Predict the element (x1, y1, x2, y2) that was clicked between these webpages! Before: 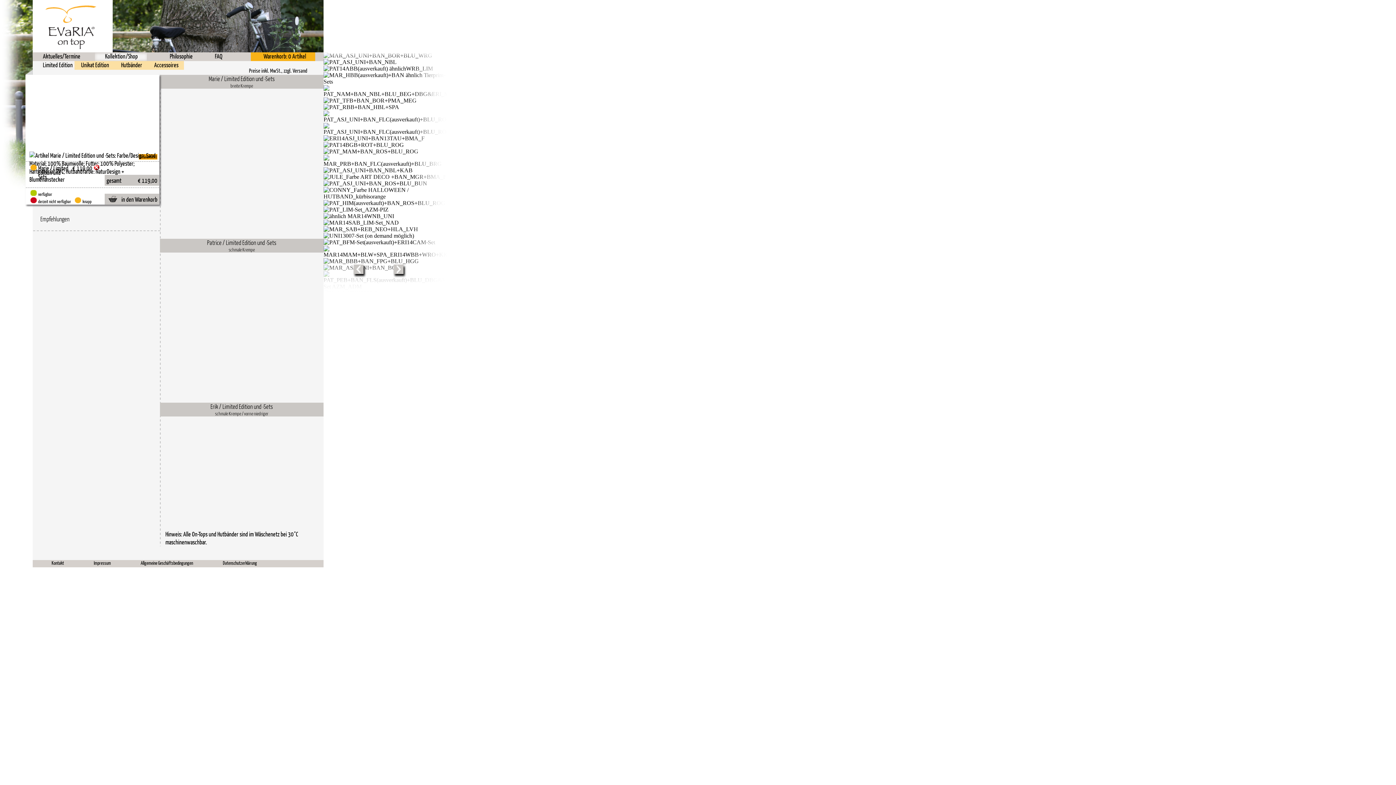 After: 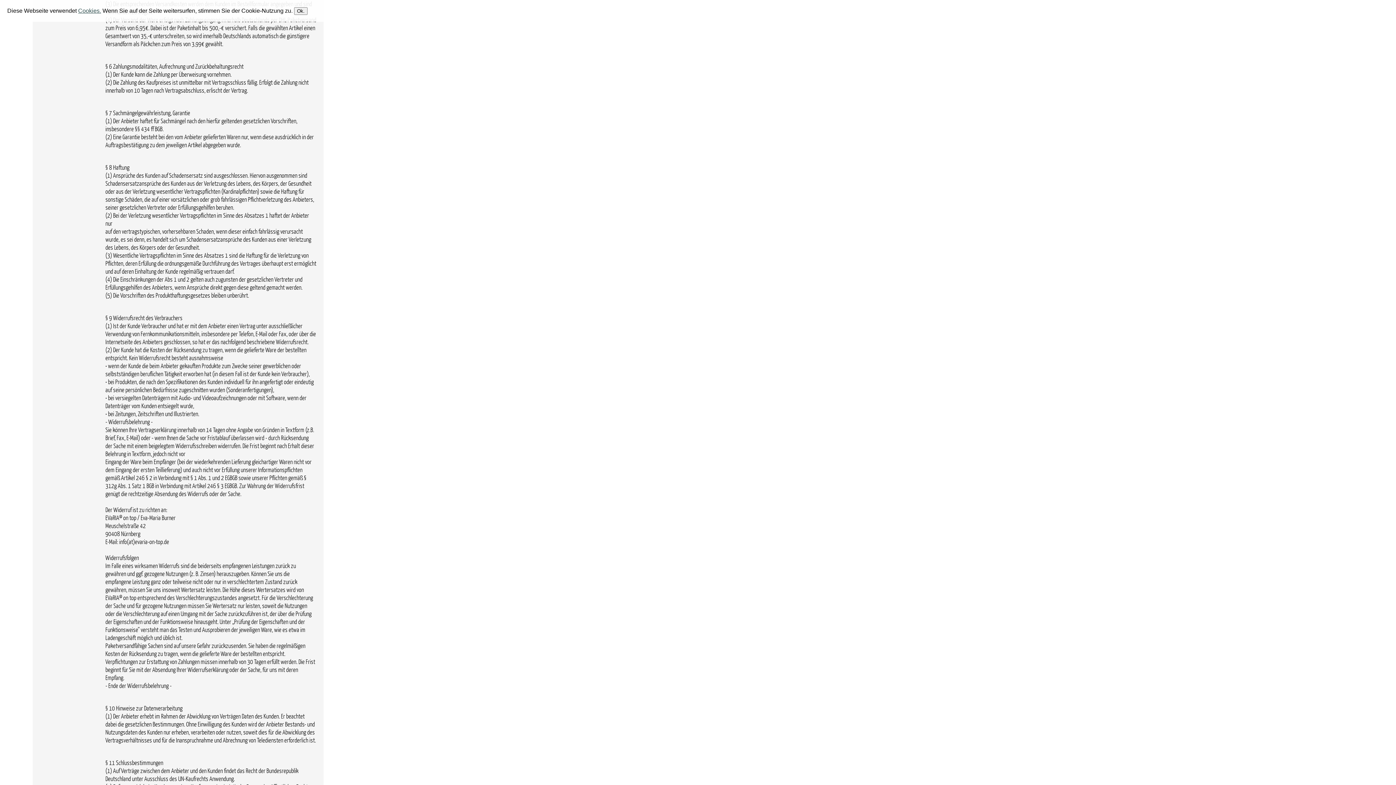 Action: bbox: (292, 66, 307, 73) label: Versand